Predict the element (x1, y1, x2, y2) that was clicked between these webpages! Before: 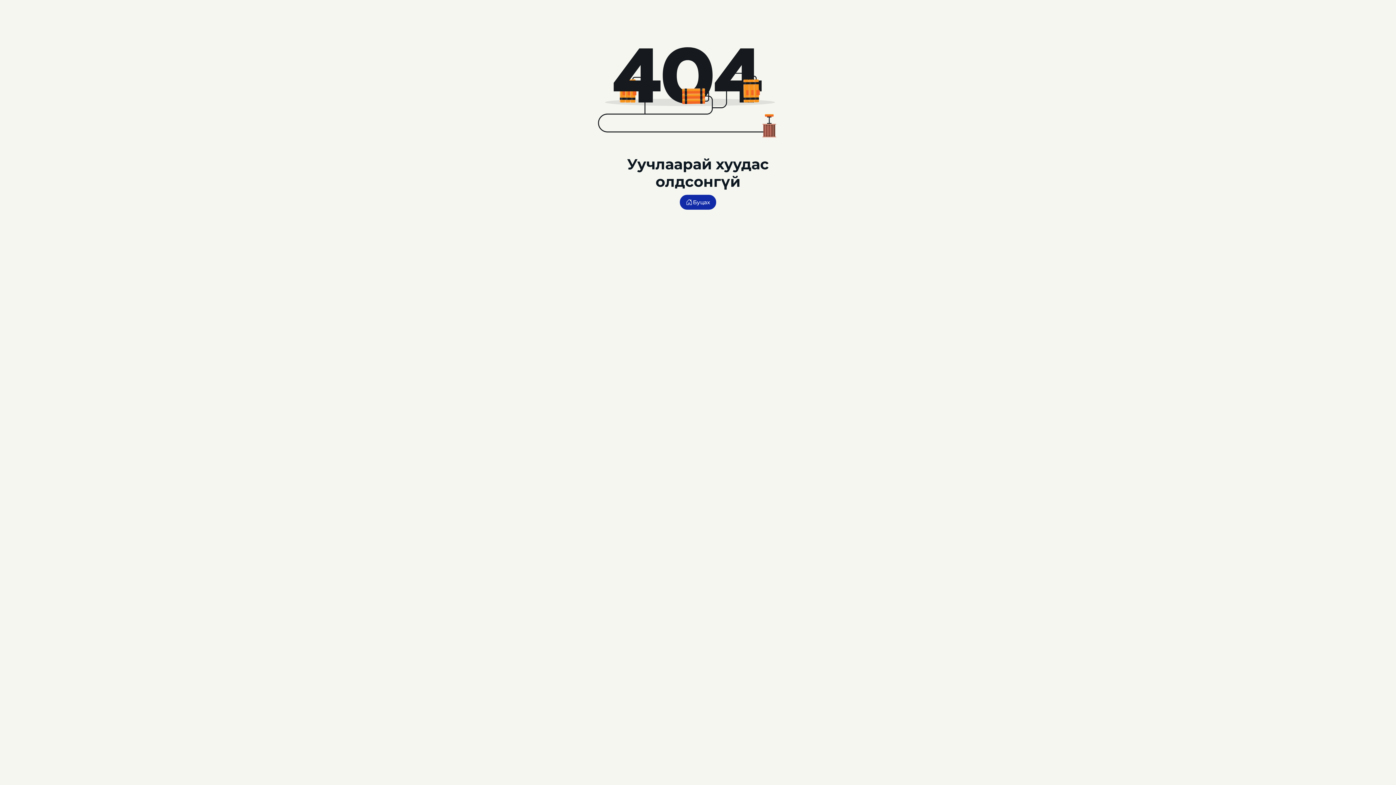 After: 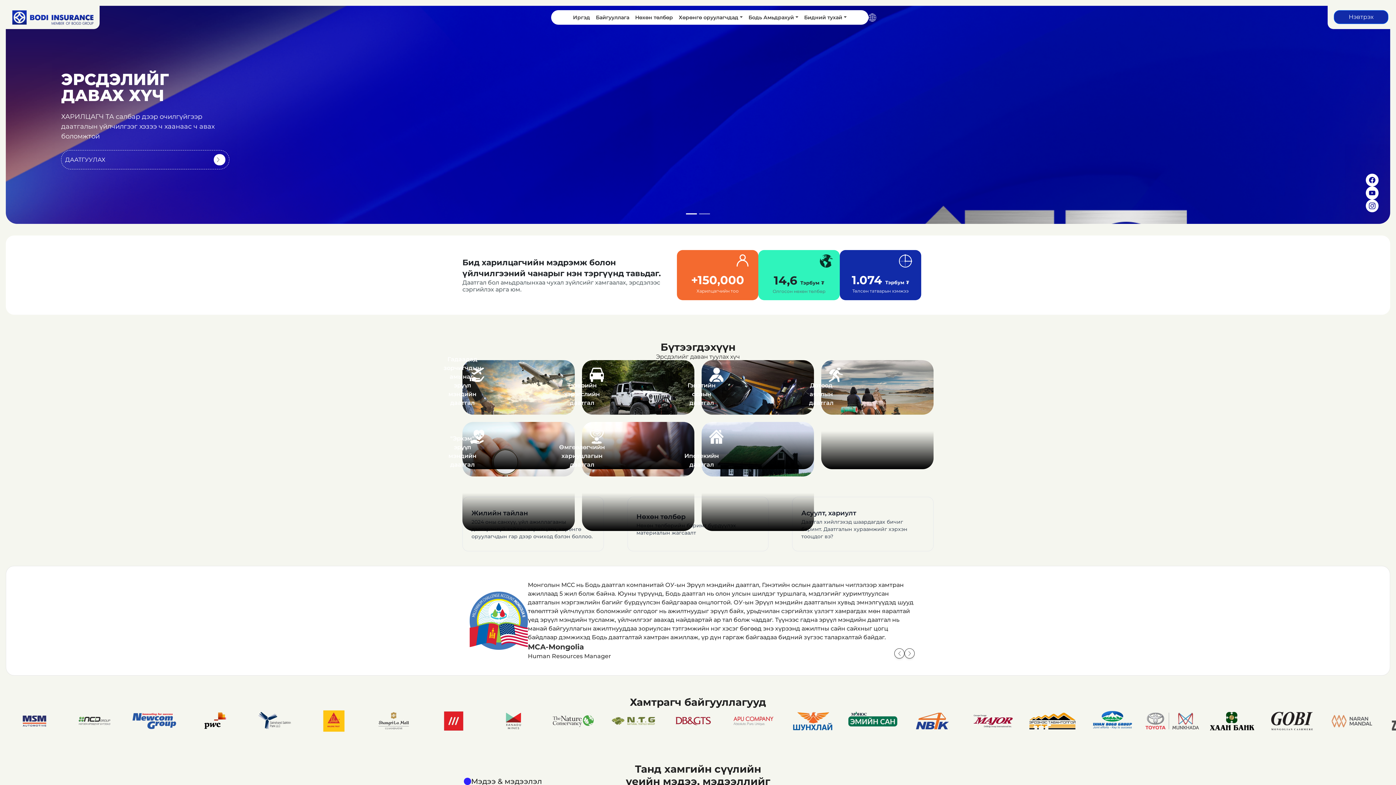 Action: label: Буцах bbox: (680, 194, 716, 209)